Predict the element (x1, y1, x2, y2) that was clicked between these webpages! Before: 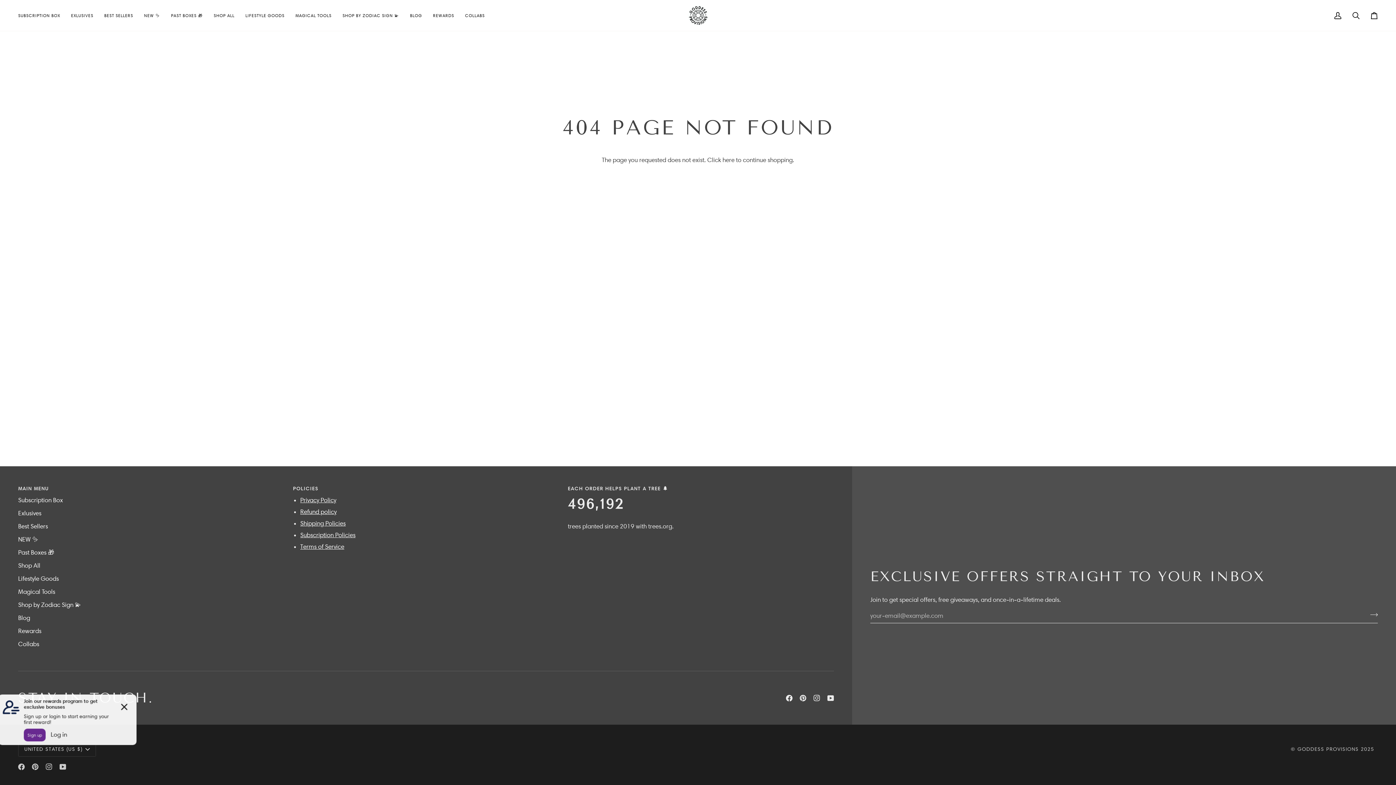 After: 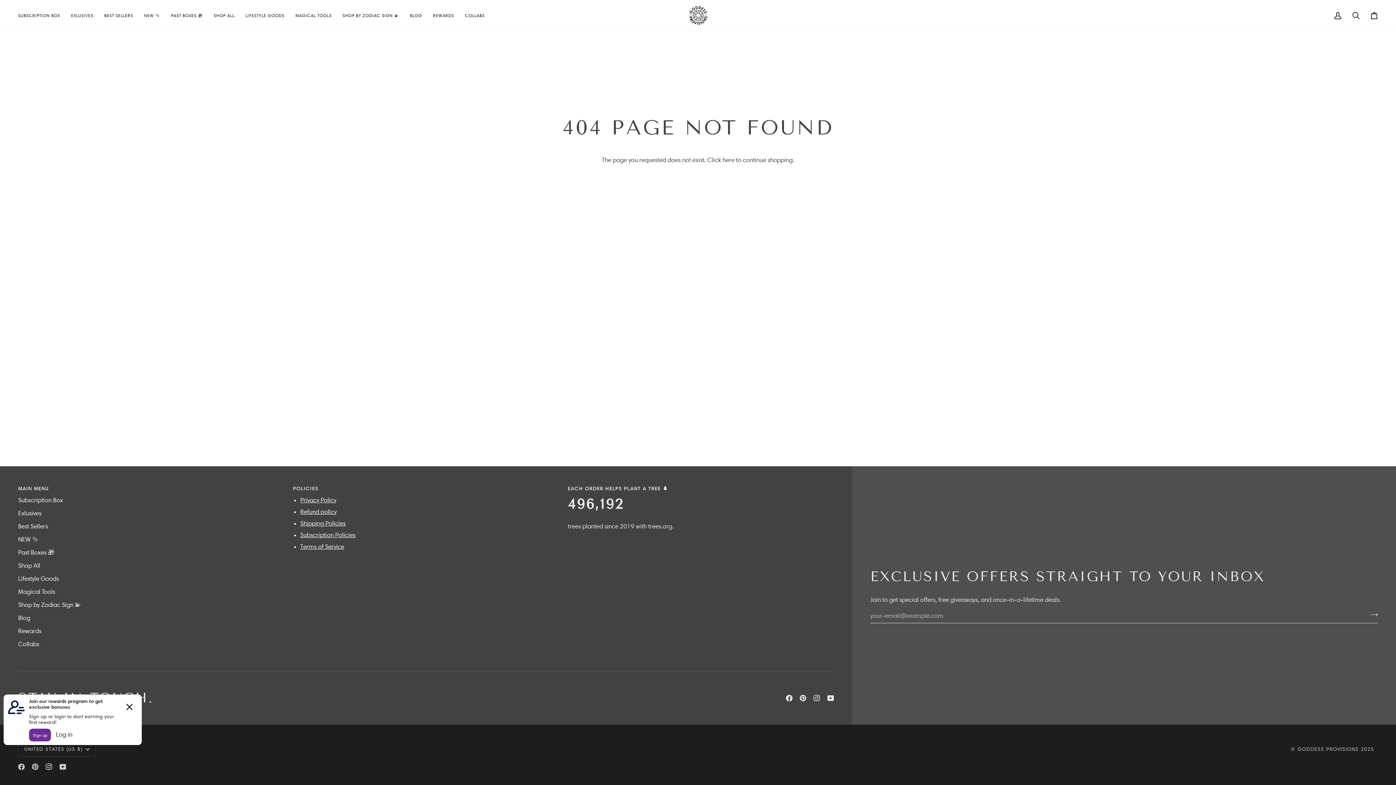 Action: label:  
INSTAGRAM bbox: (45, 764, 52, 770)